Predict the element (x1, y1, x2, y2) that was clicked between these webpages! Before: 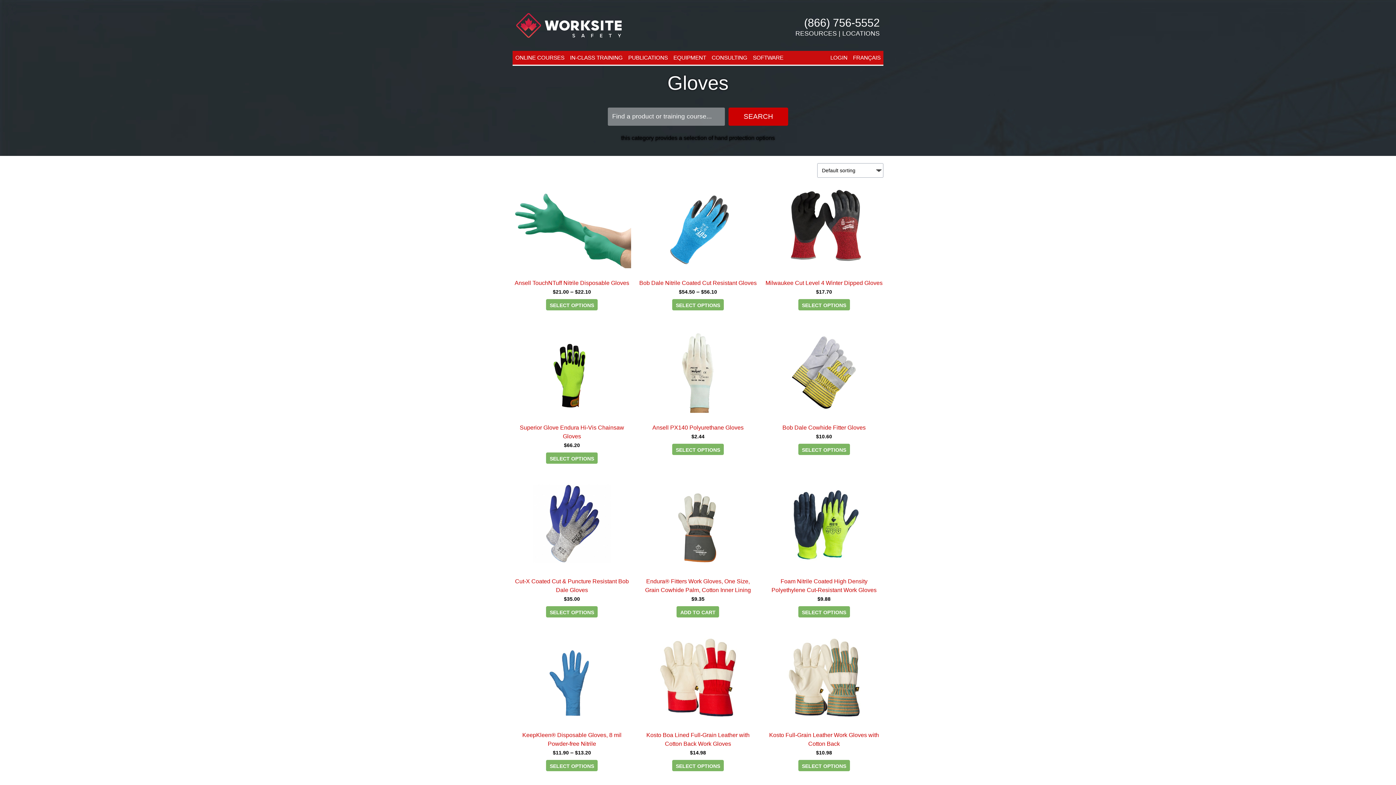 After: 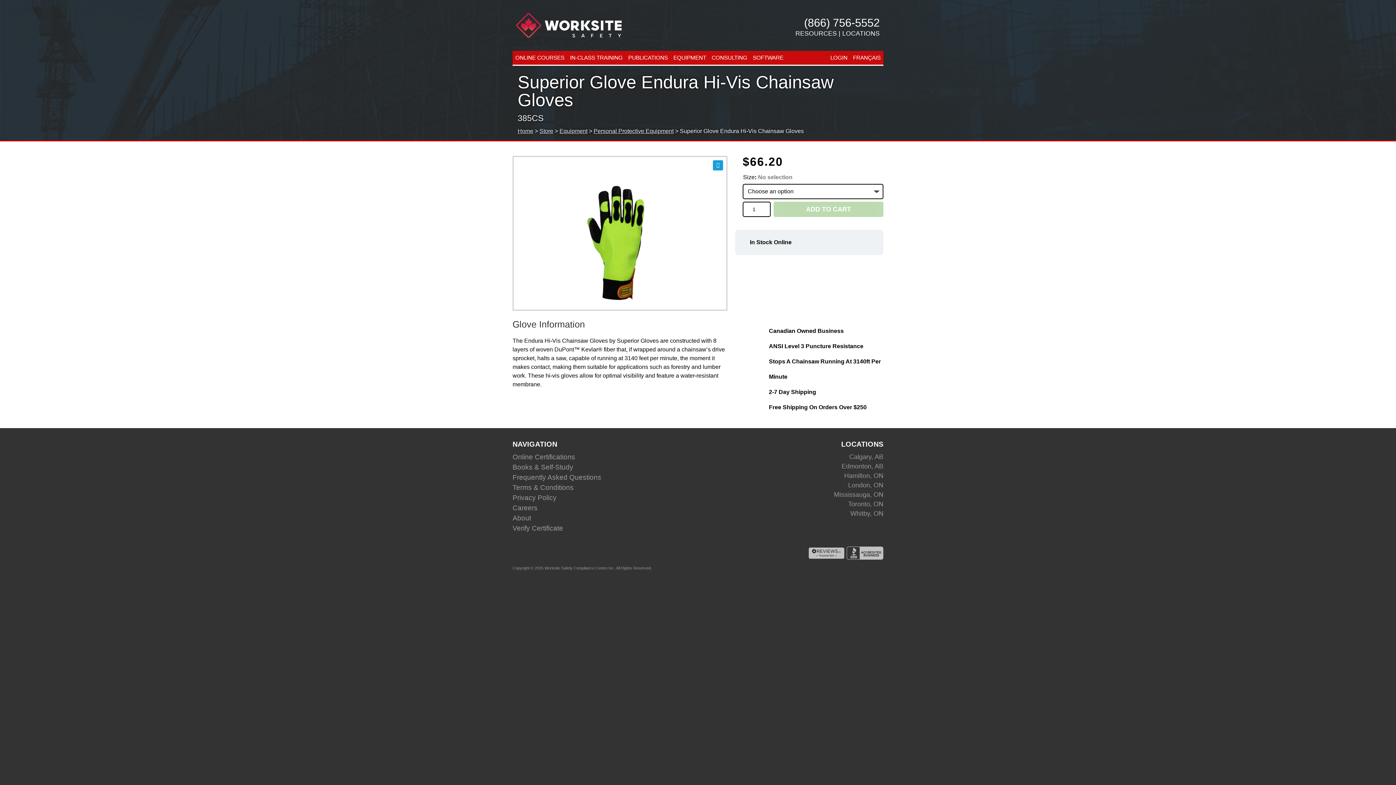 Action: label: Select options for “Superior Glove Endura Hi-Vis Chainsaw Gloves” bbox: (546, 452, 597, 464)